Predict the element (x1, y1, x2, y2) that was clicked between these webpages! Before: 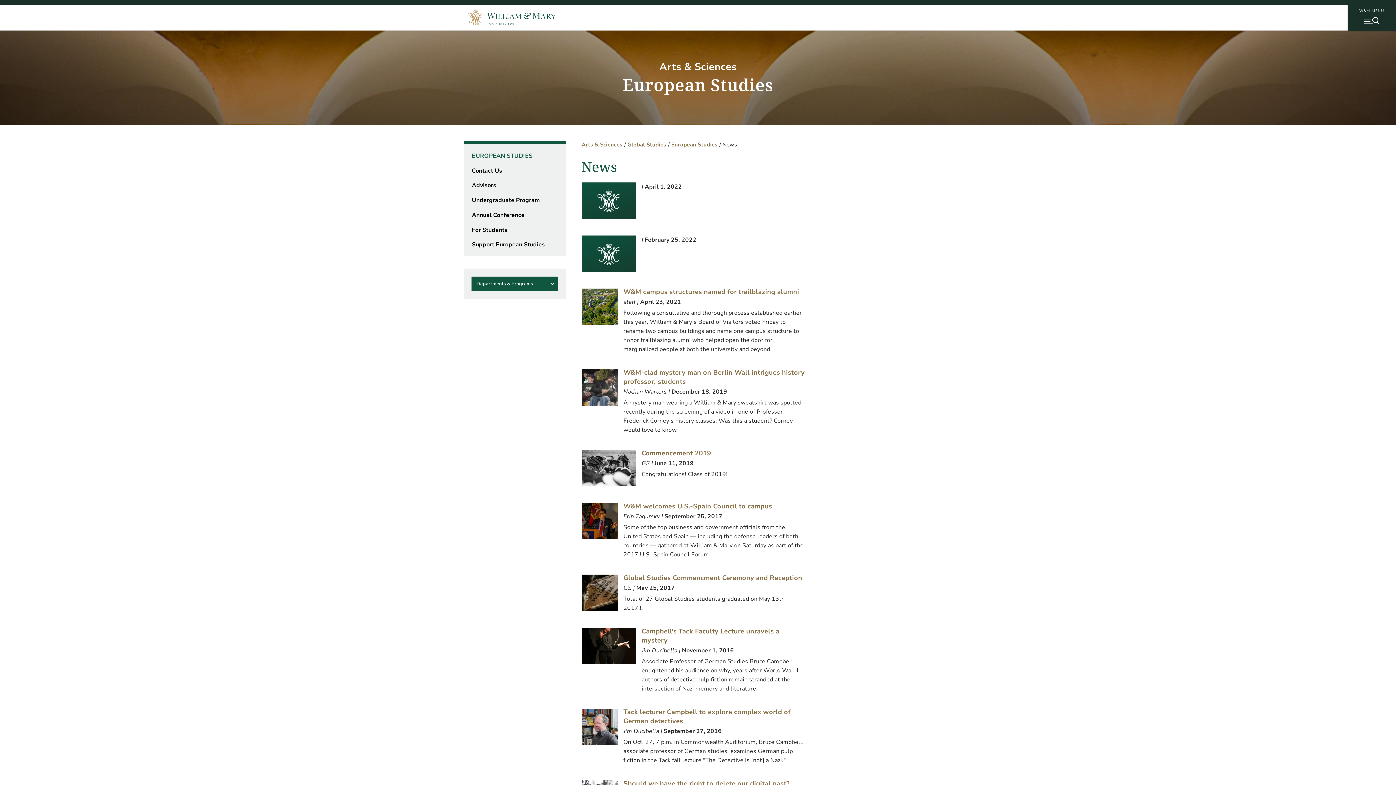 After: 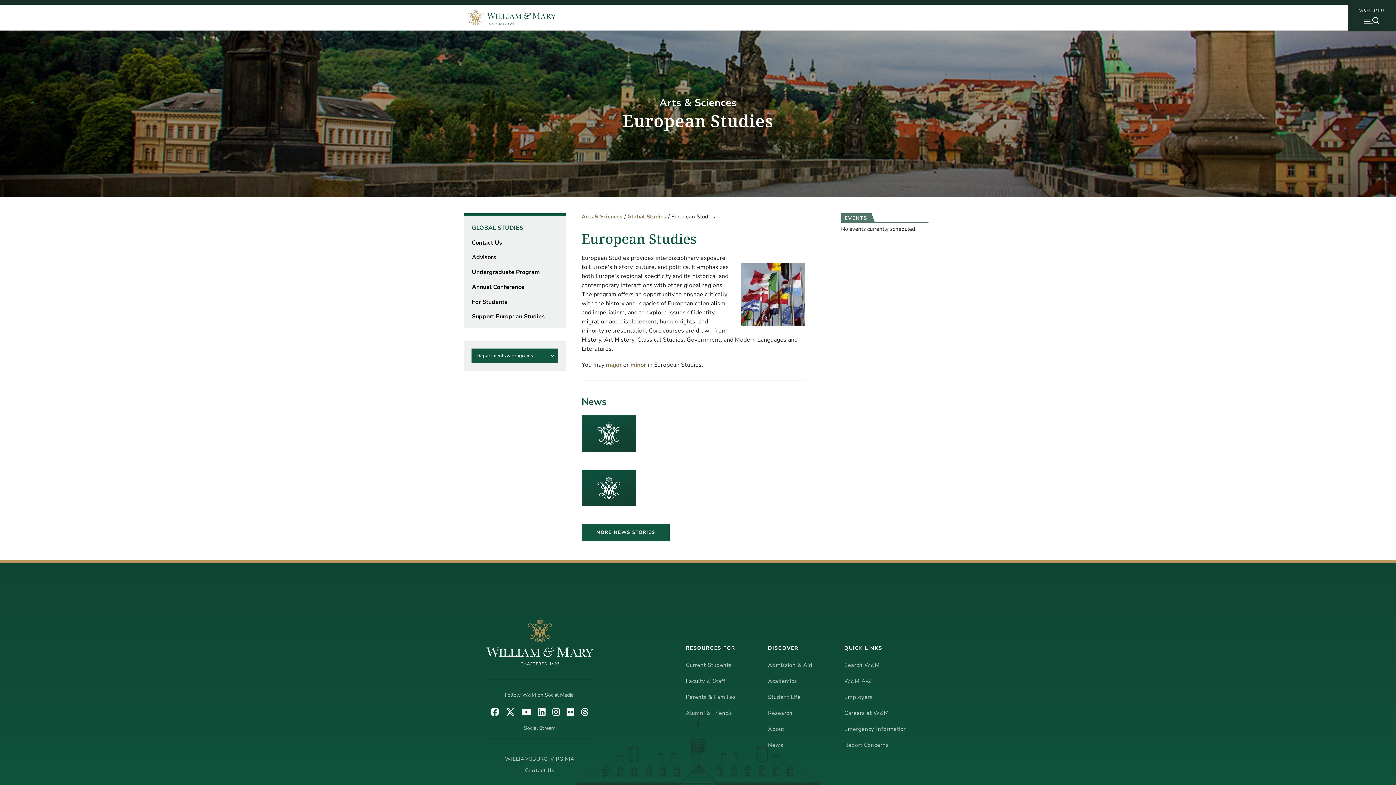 Action: bbox: (464, 148, 565, 163) label: EUROPEAN STUDIES